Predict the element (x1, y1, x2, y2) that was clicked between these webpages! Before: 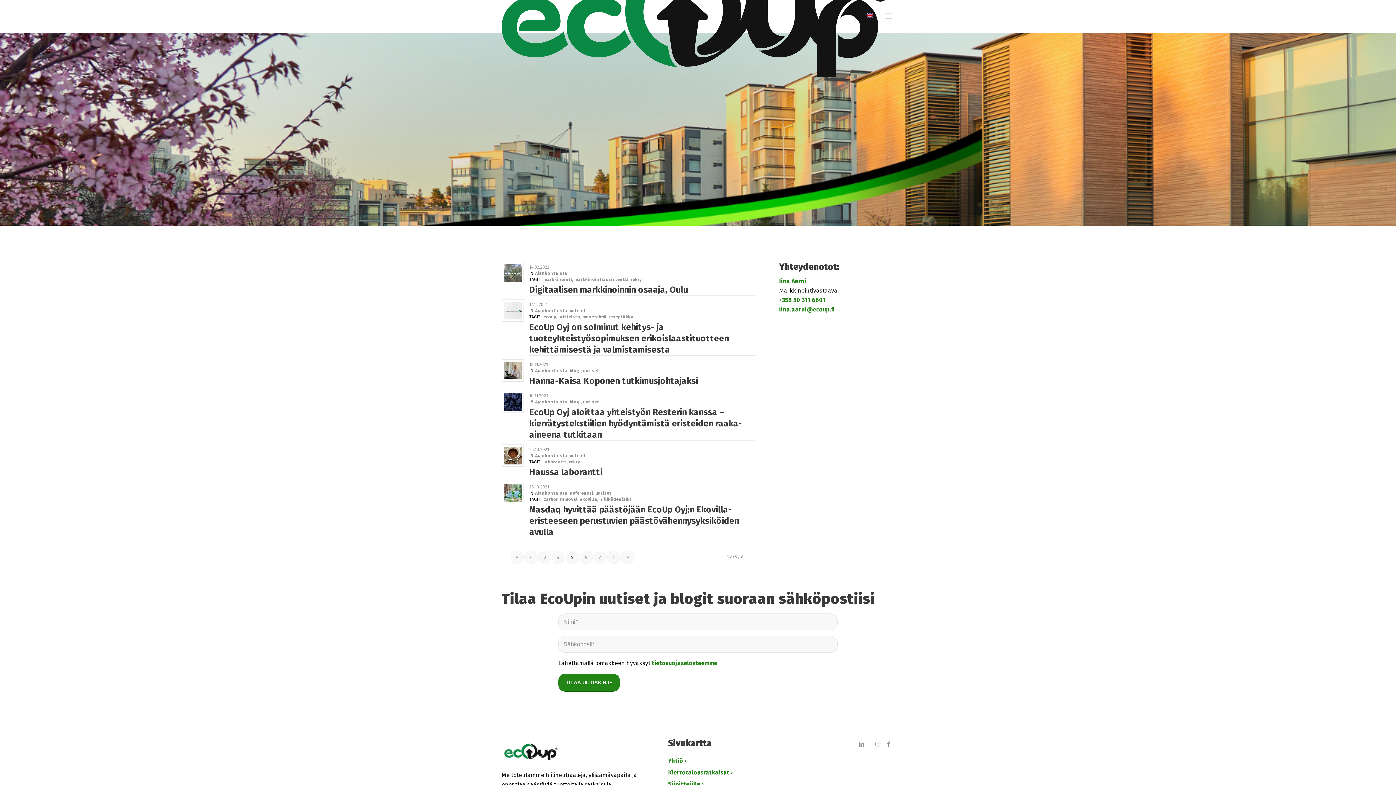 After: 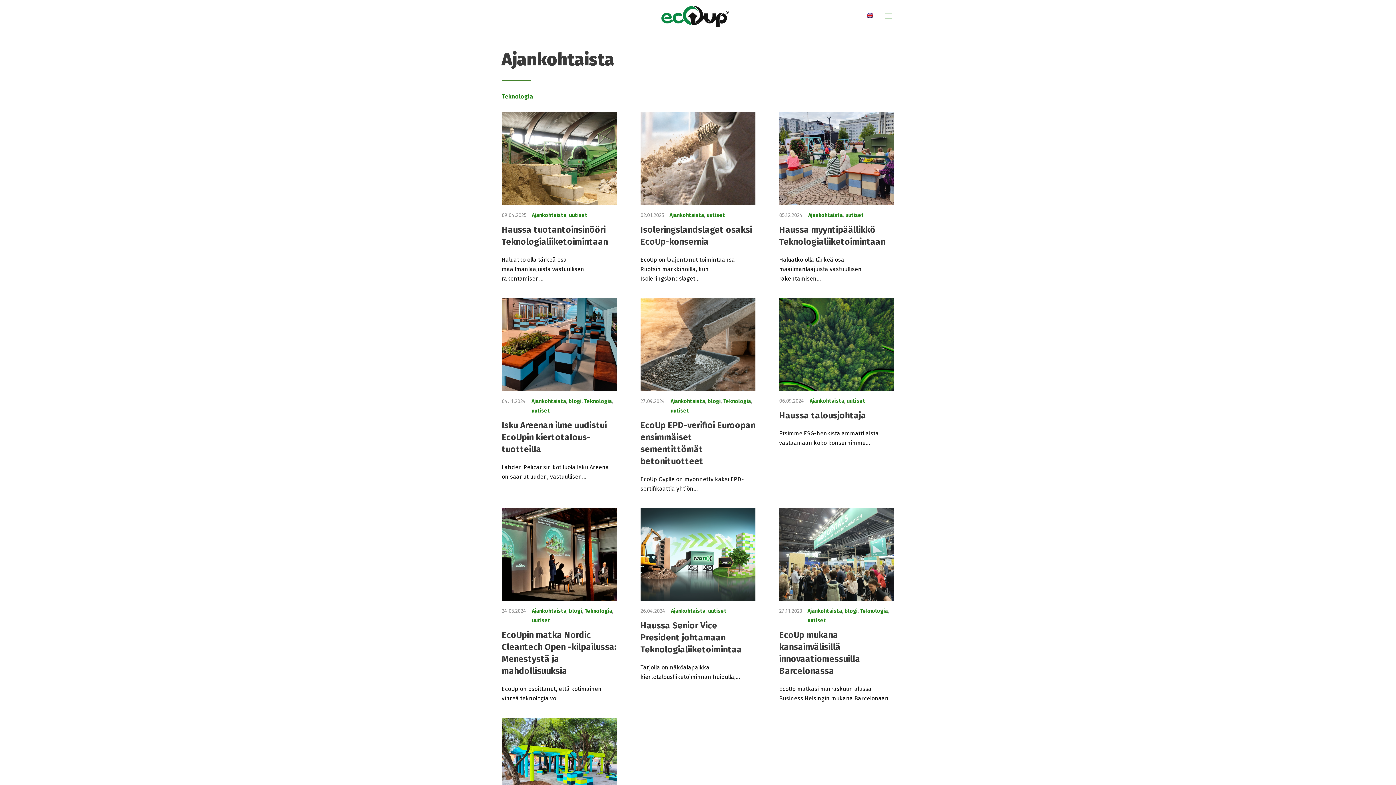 Action: label: Ajankohtaista bbox: (535, 453, 567, 458)